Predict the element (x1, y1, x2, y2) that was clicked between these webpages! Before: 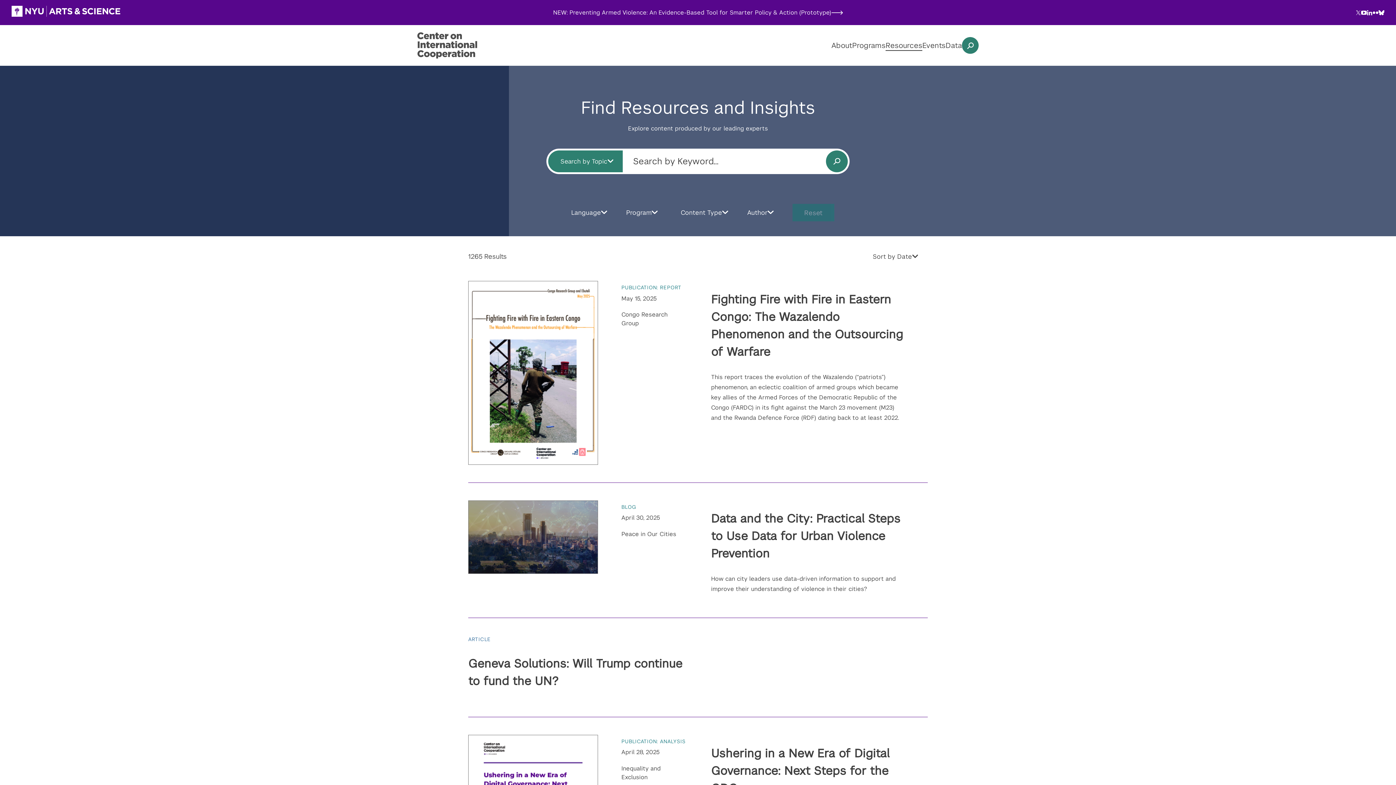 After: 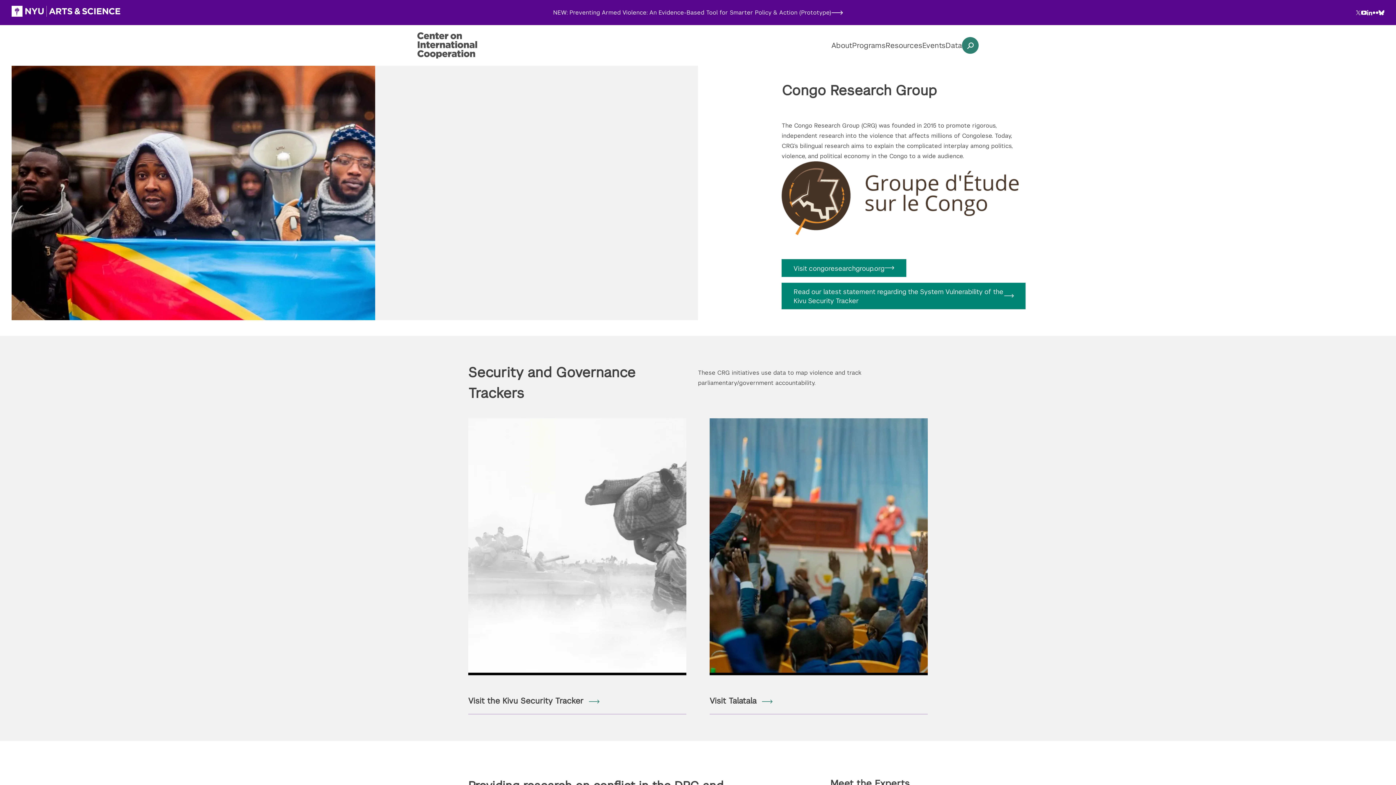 Action: bbox: (621, 310, 686, 328) label: Congo Research Group